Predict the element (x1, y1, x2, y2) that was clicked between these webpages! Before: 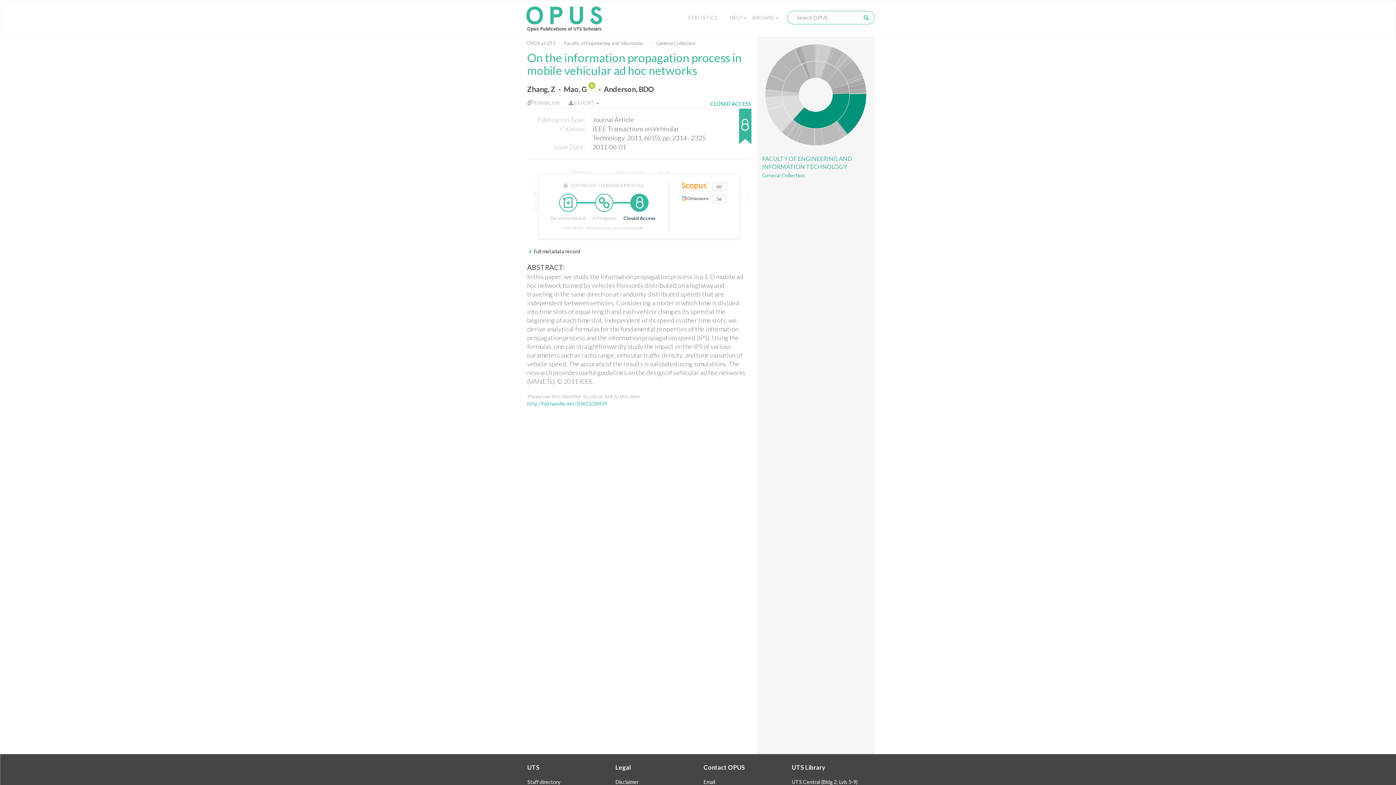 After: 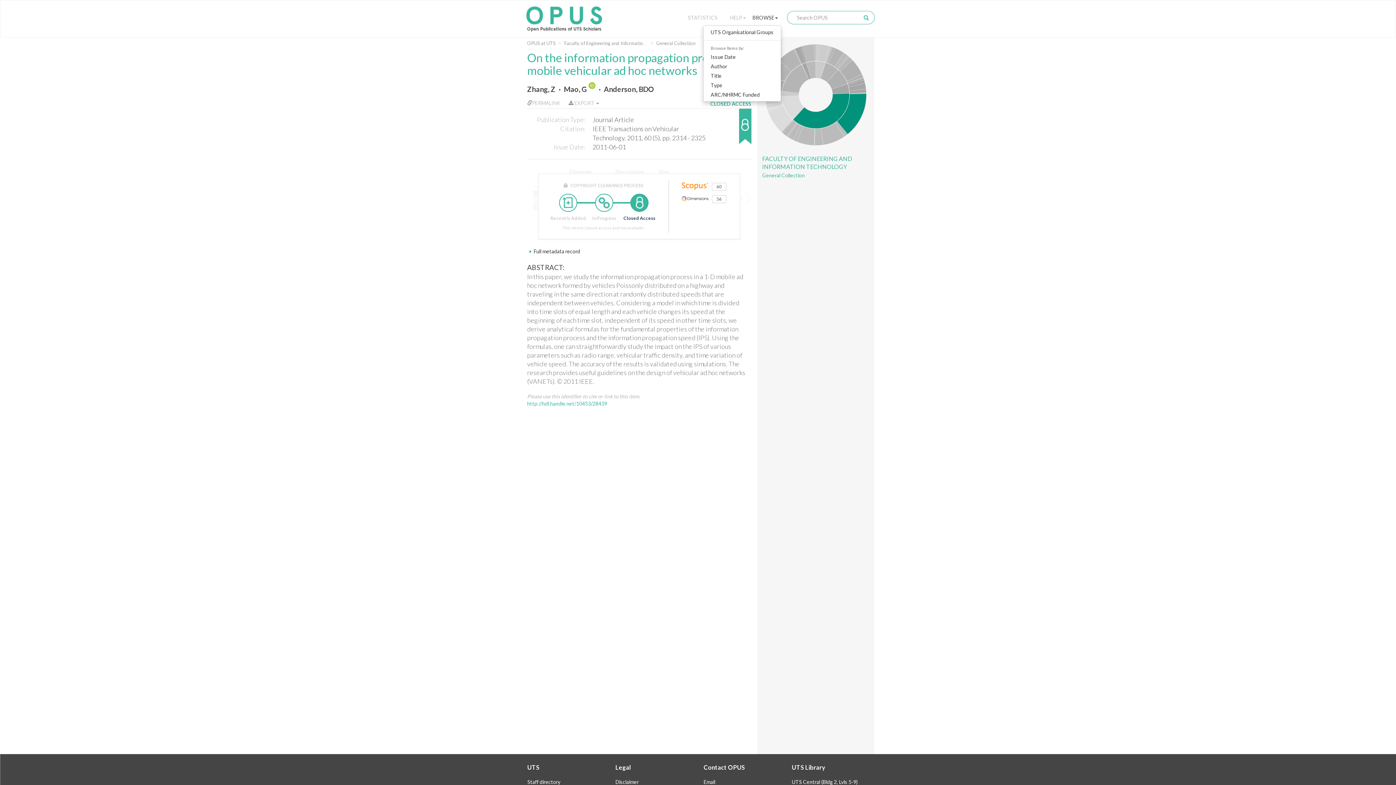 Action: bbox: (749, 10, 781, 24) label: BROWSE